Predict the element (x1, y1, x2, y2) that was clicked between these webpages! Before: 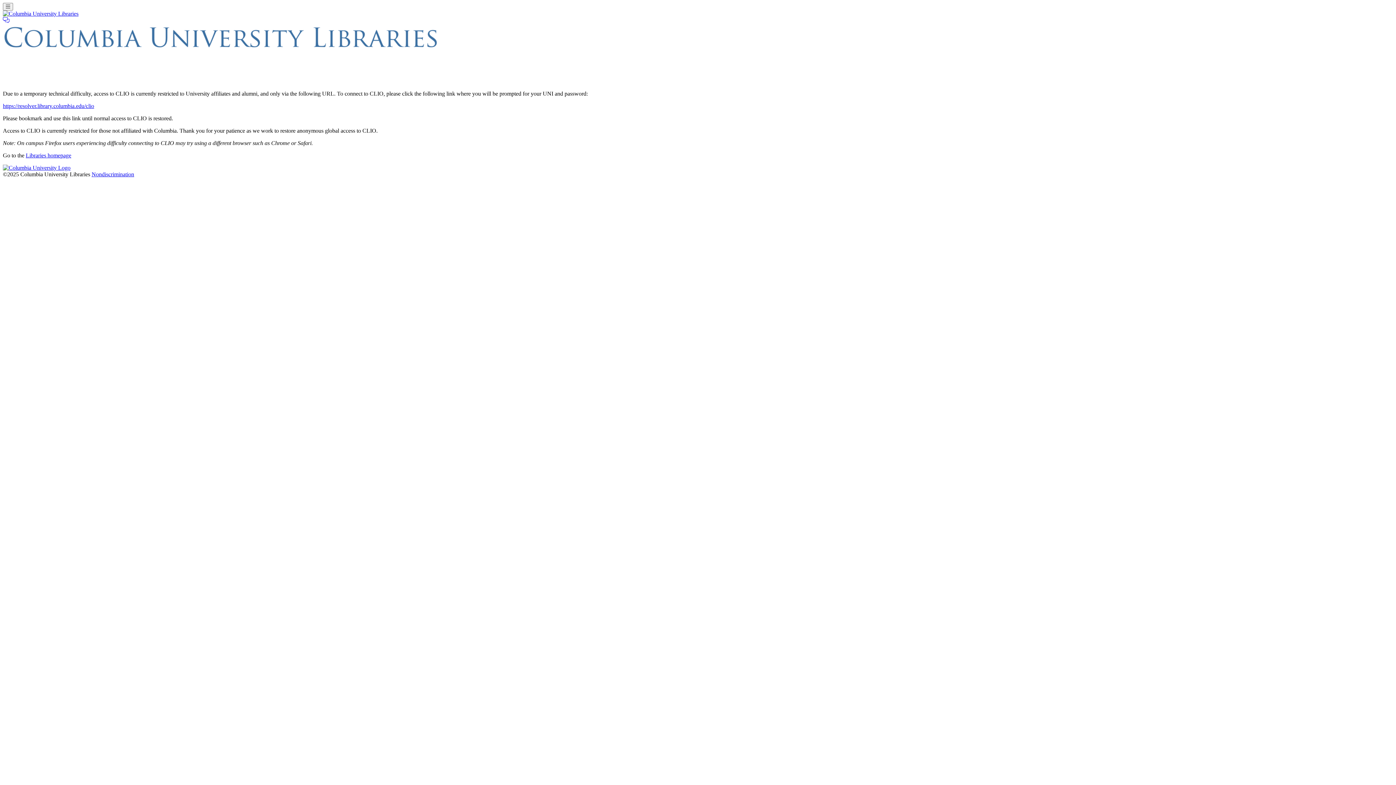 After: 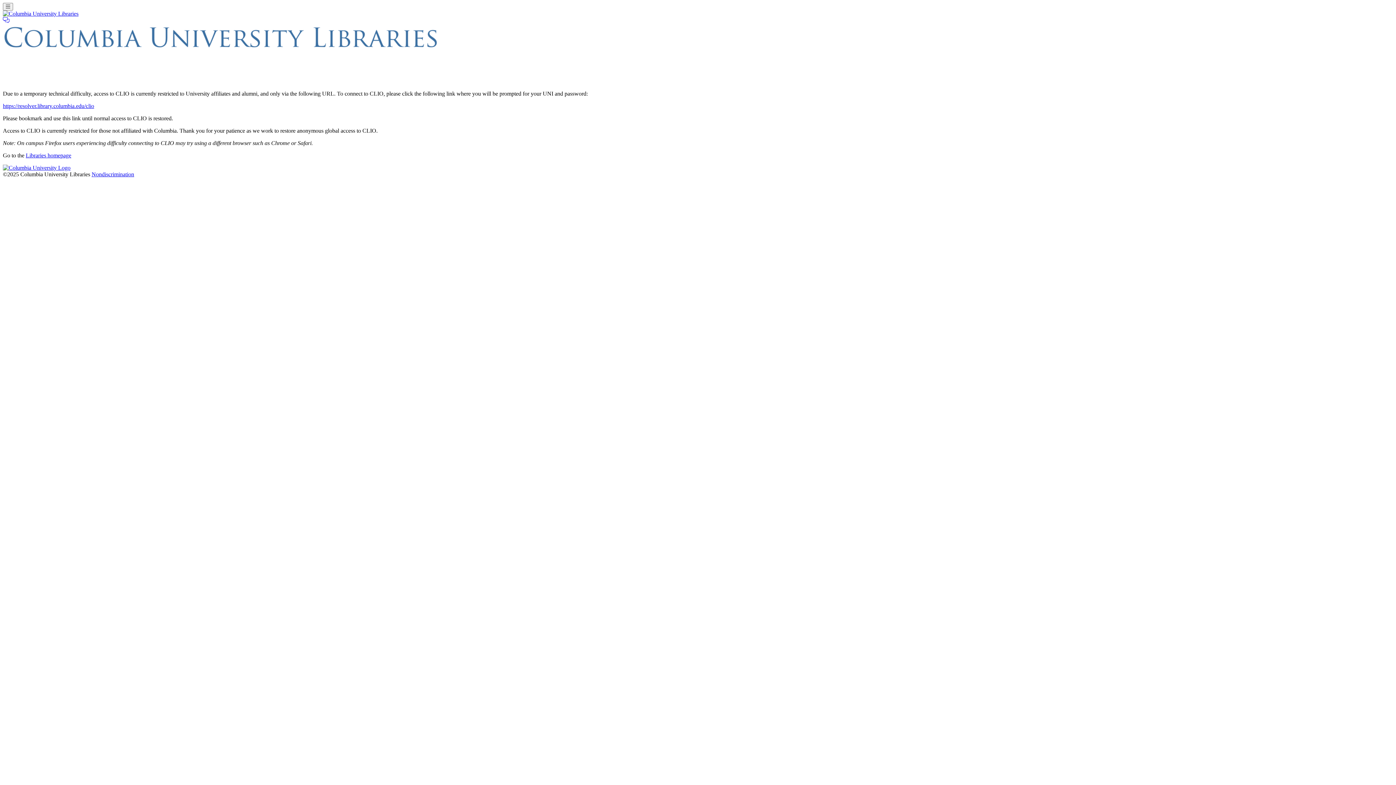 Action: bbox: (91, 171, 134, 177) label: Nondiscrimination